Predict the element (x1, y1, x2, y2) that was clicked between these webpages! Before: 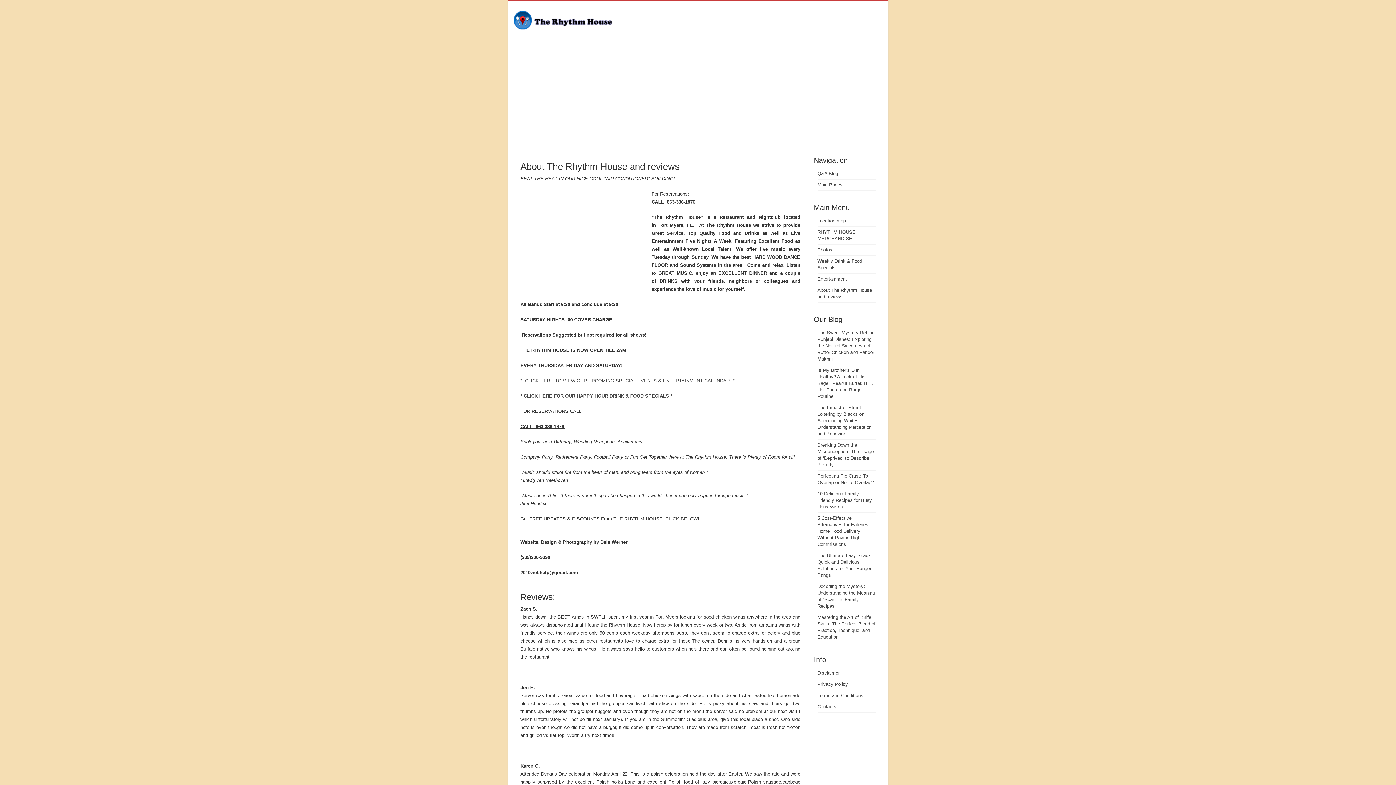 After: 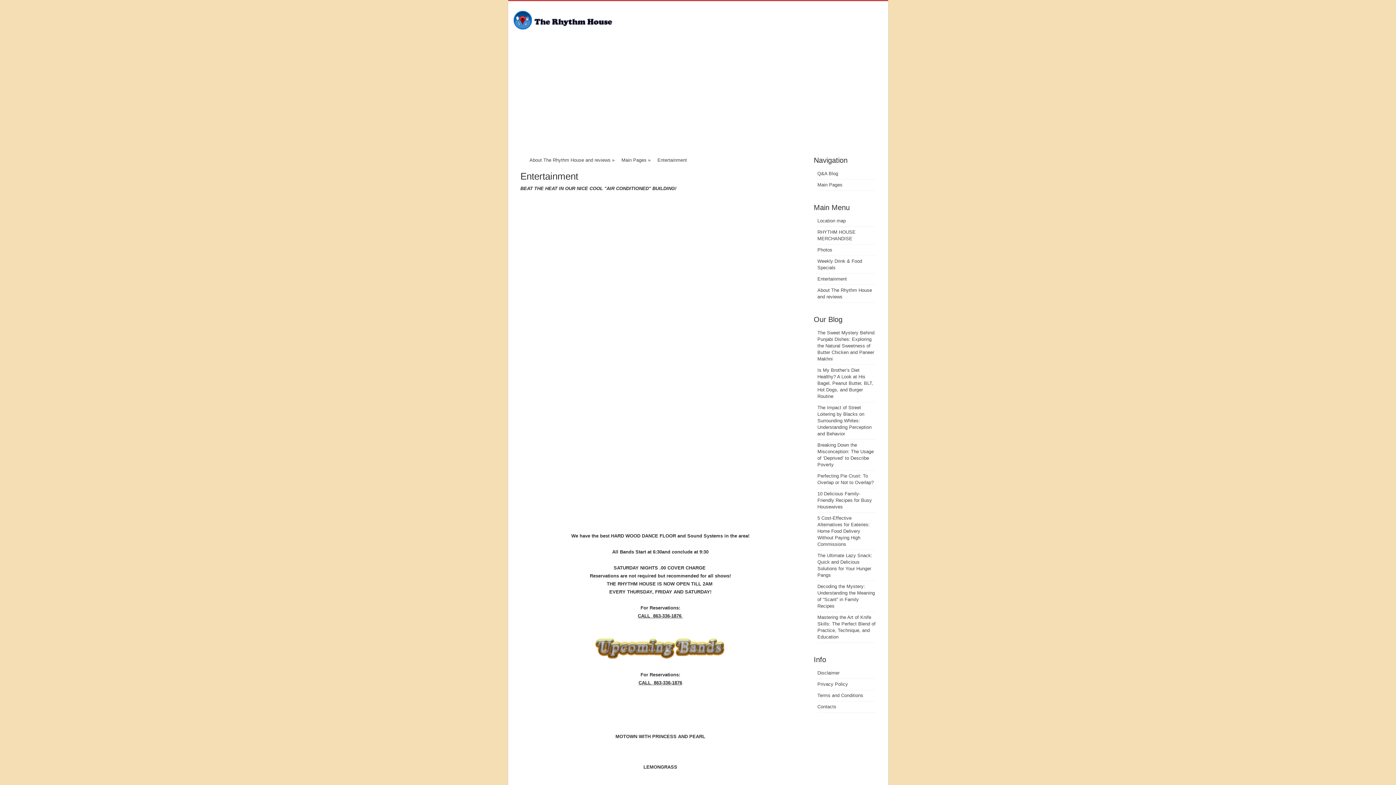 Action: bbox: (817, 276, 847, 281) label: Entertainment